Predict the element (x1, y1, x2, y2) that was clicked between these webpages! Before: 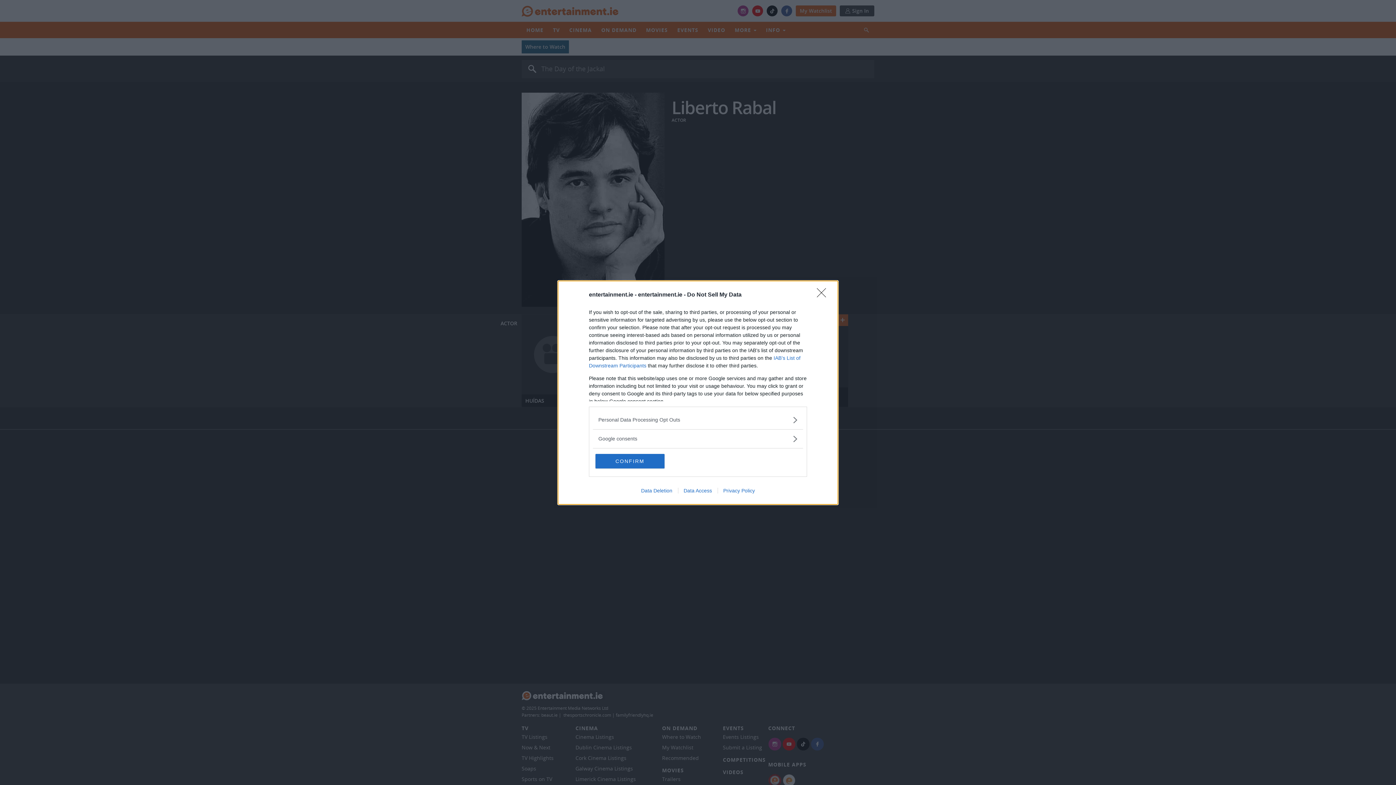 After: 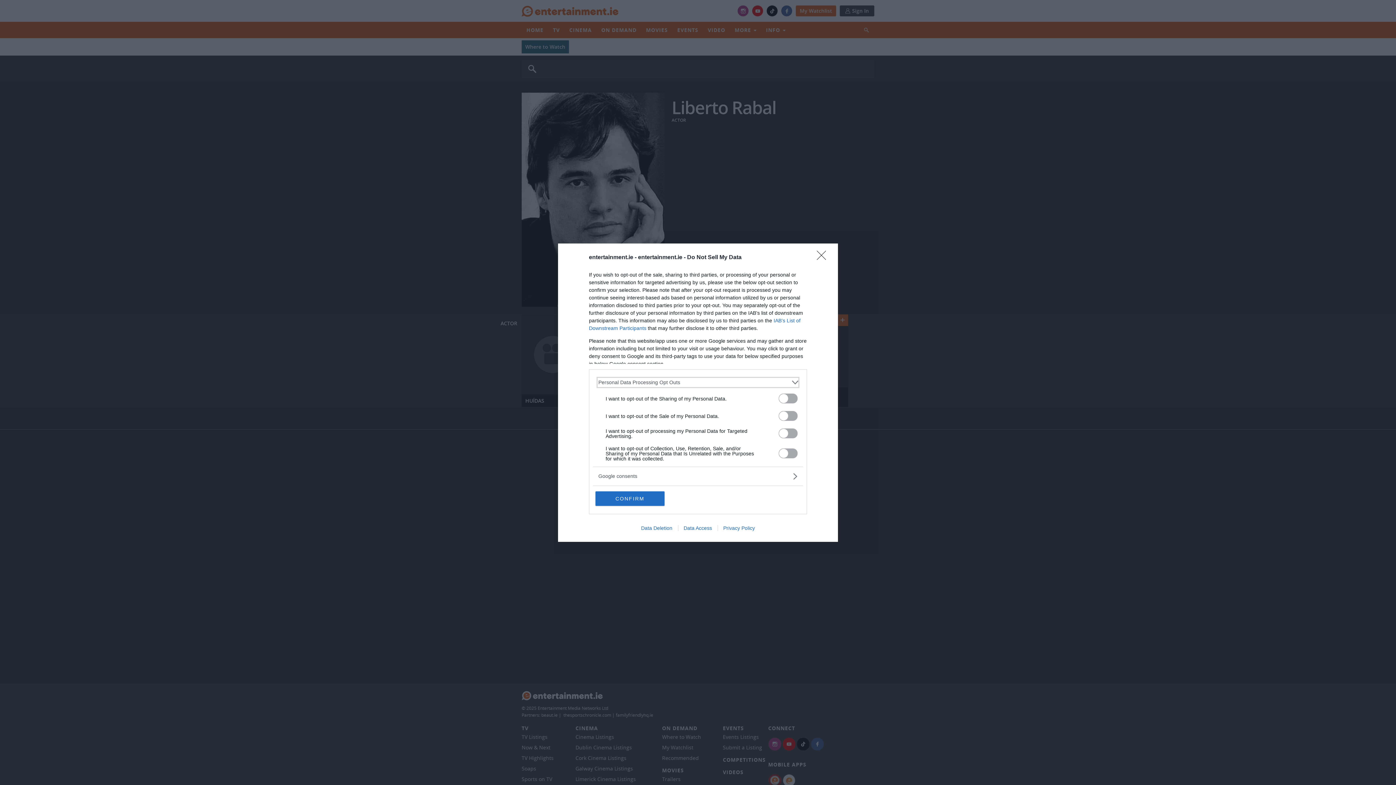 Action: label: Opt-Outs bbox: (598, 416, 797, 423)